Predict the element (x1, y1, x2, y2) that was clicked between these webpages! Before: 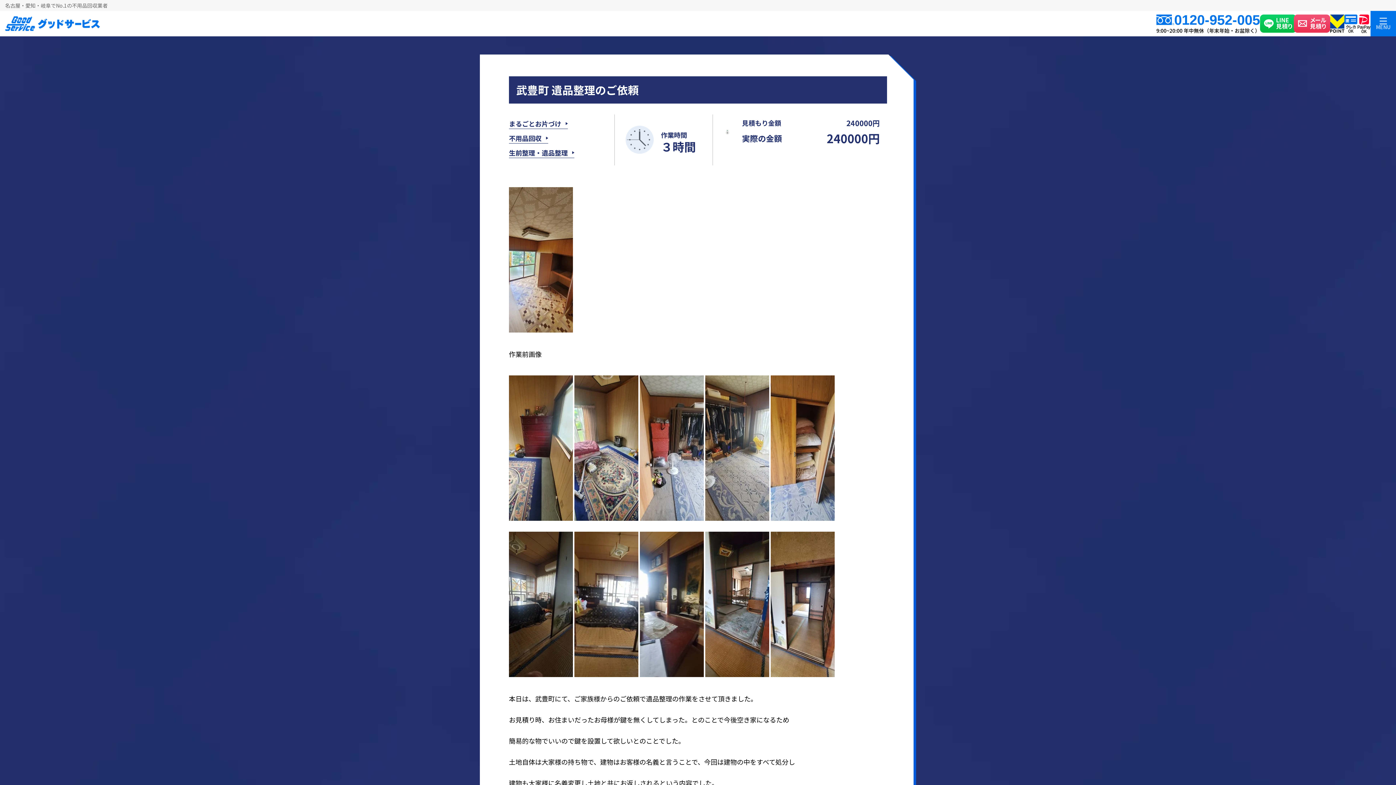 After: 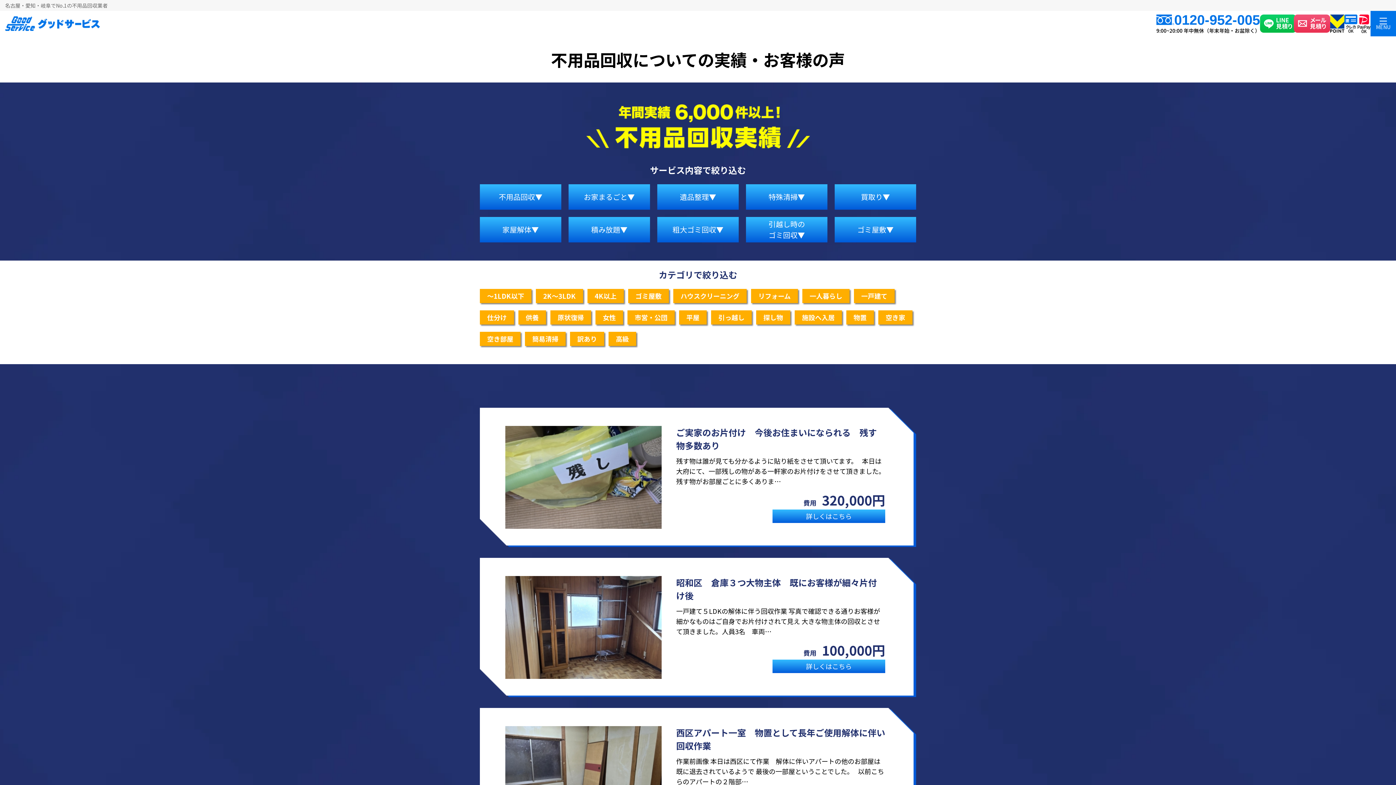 Action: bbox: (509, 132, 548, 143) label: 不用品回収